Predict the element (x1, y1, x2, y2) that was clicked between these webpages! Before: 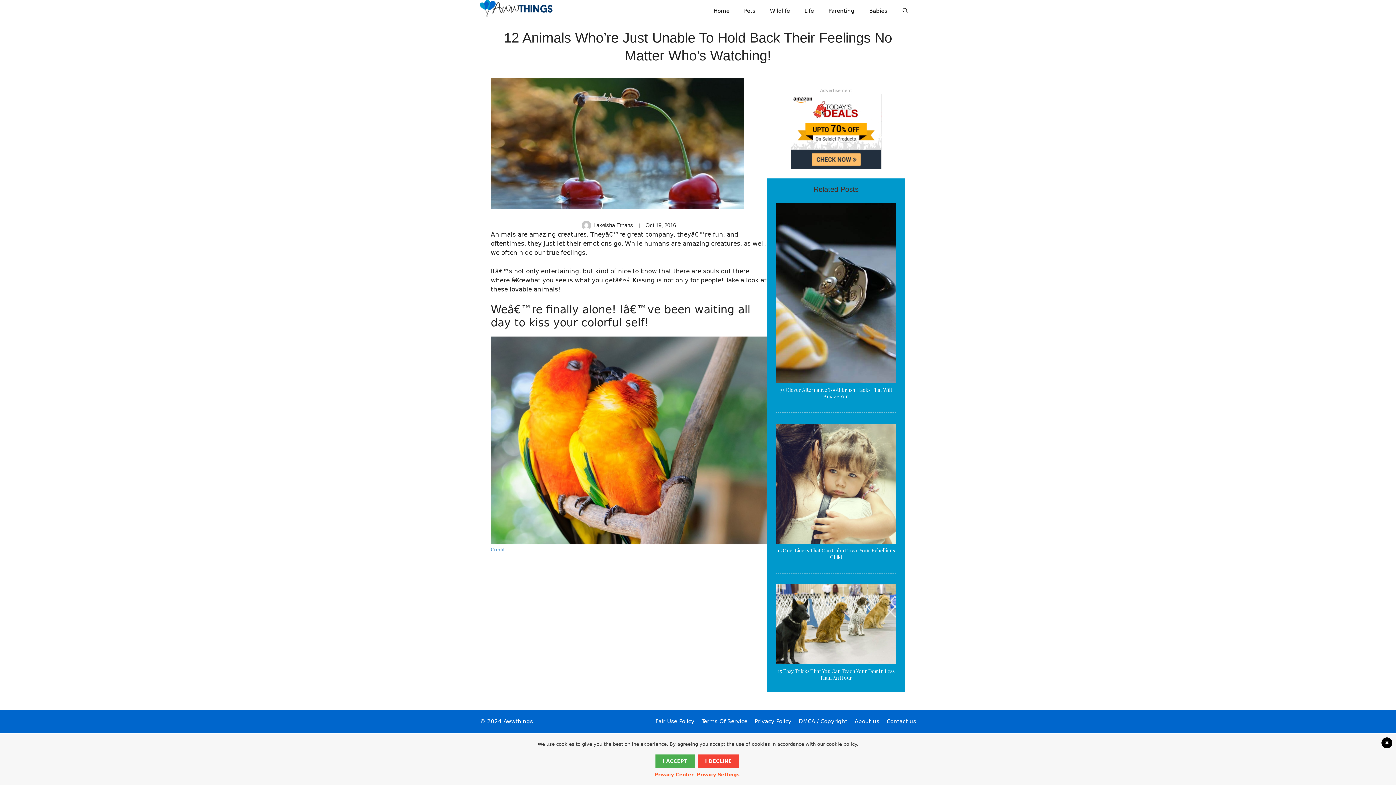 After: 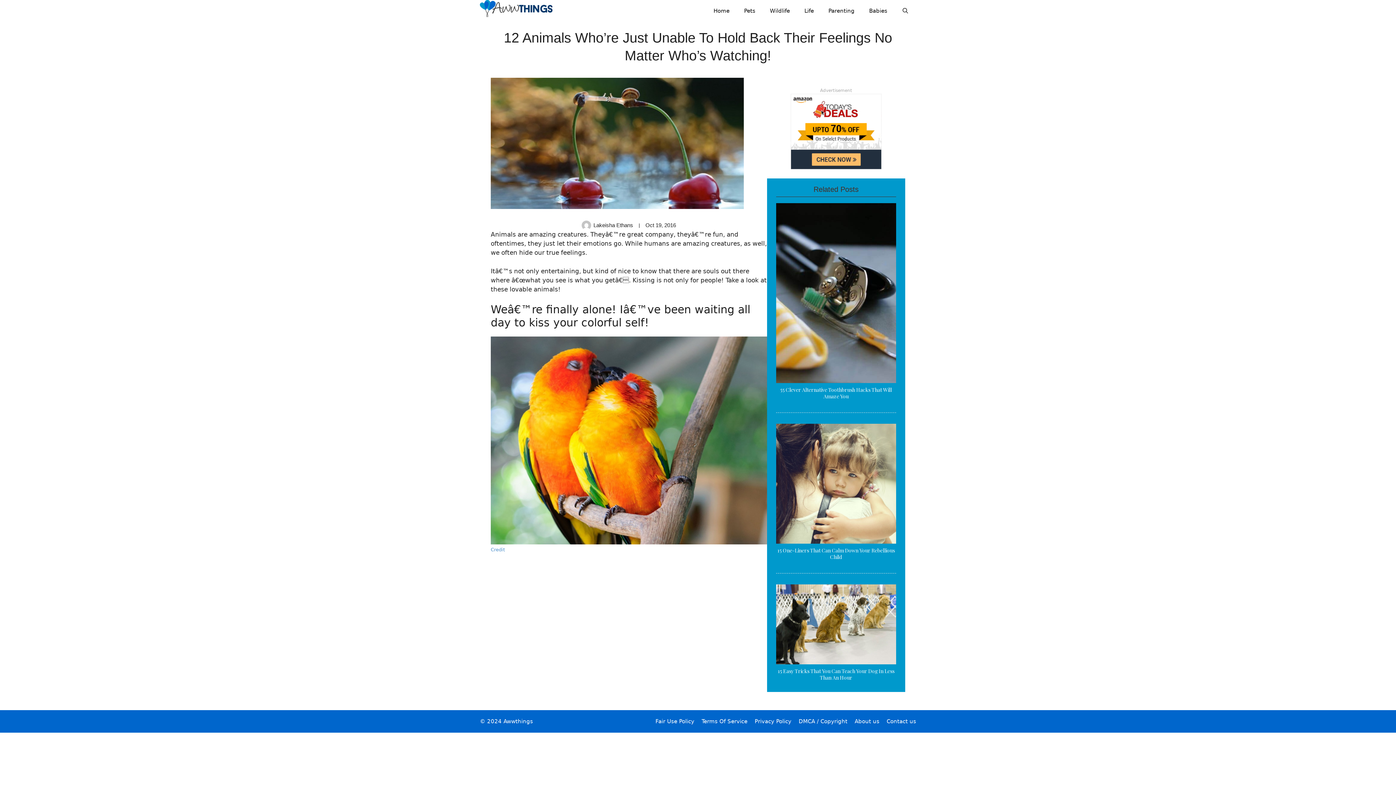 Action: label: I DECLINE bbox: (698, 754, 739, 768)